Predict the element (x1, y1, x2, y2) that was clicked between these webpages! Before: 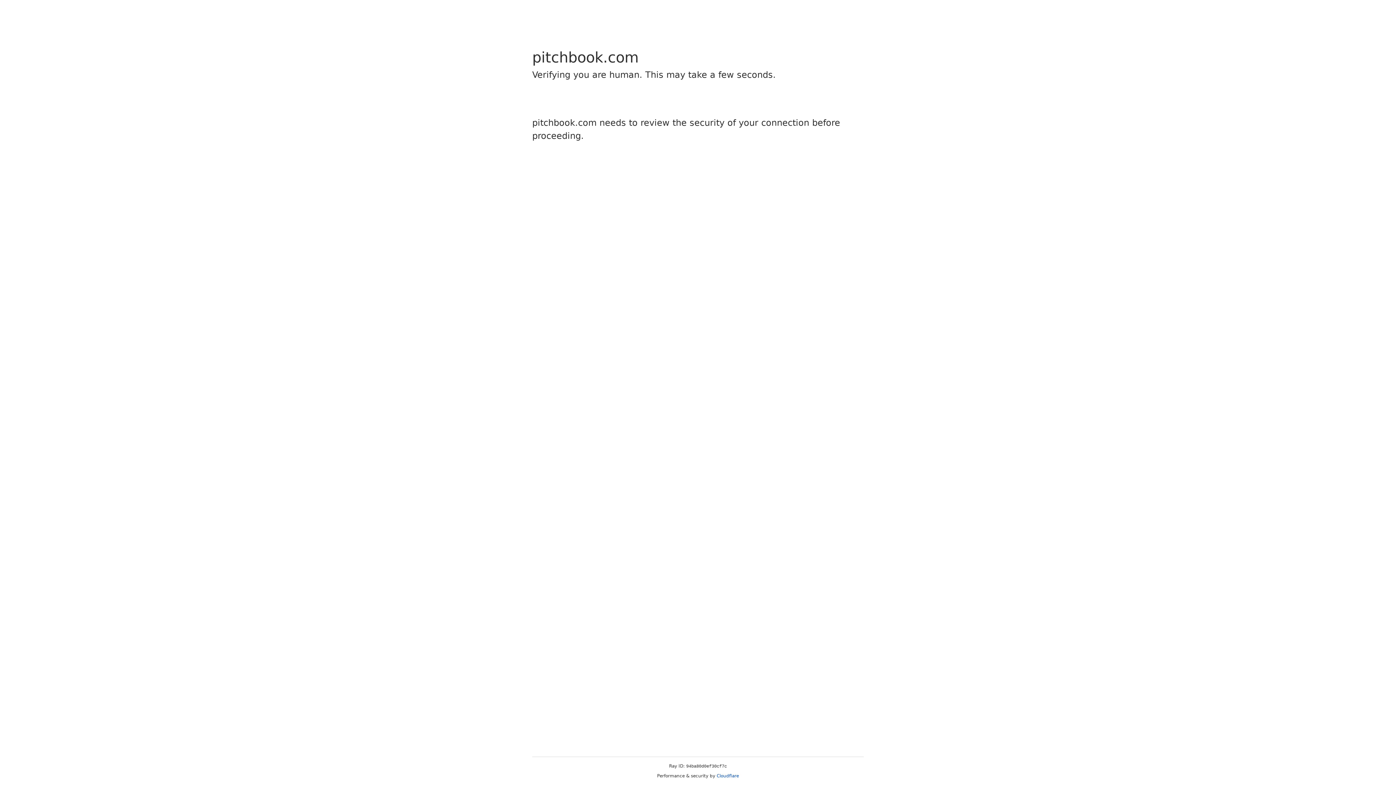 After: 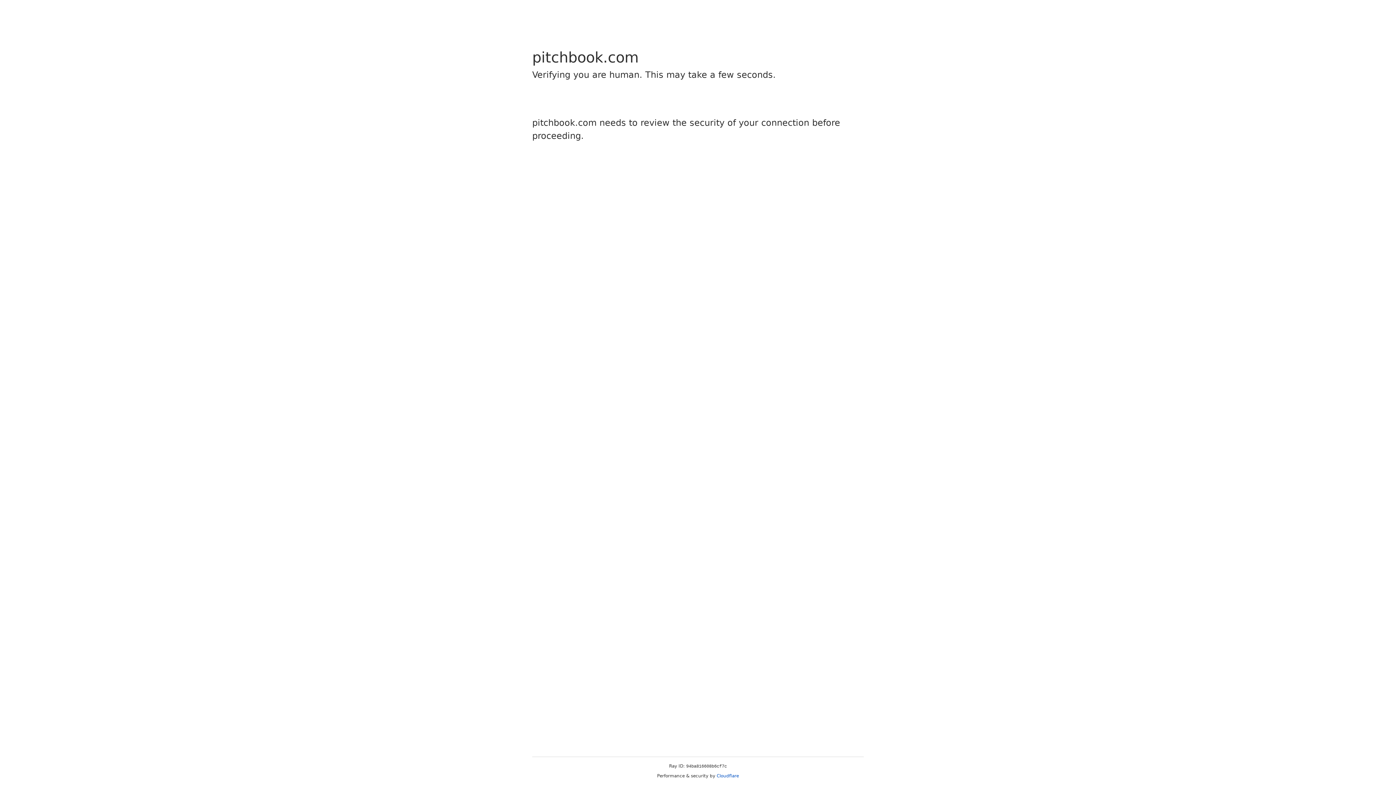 Action: label: Cloudflare bbox: (716, 773, 739, 778)